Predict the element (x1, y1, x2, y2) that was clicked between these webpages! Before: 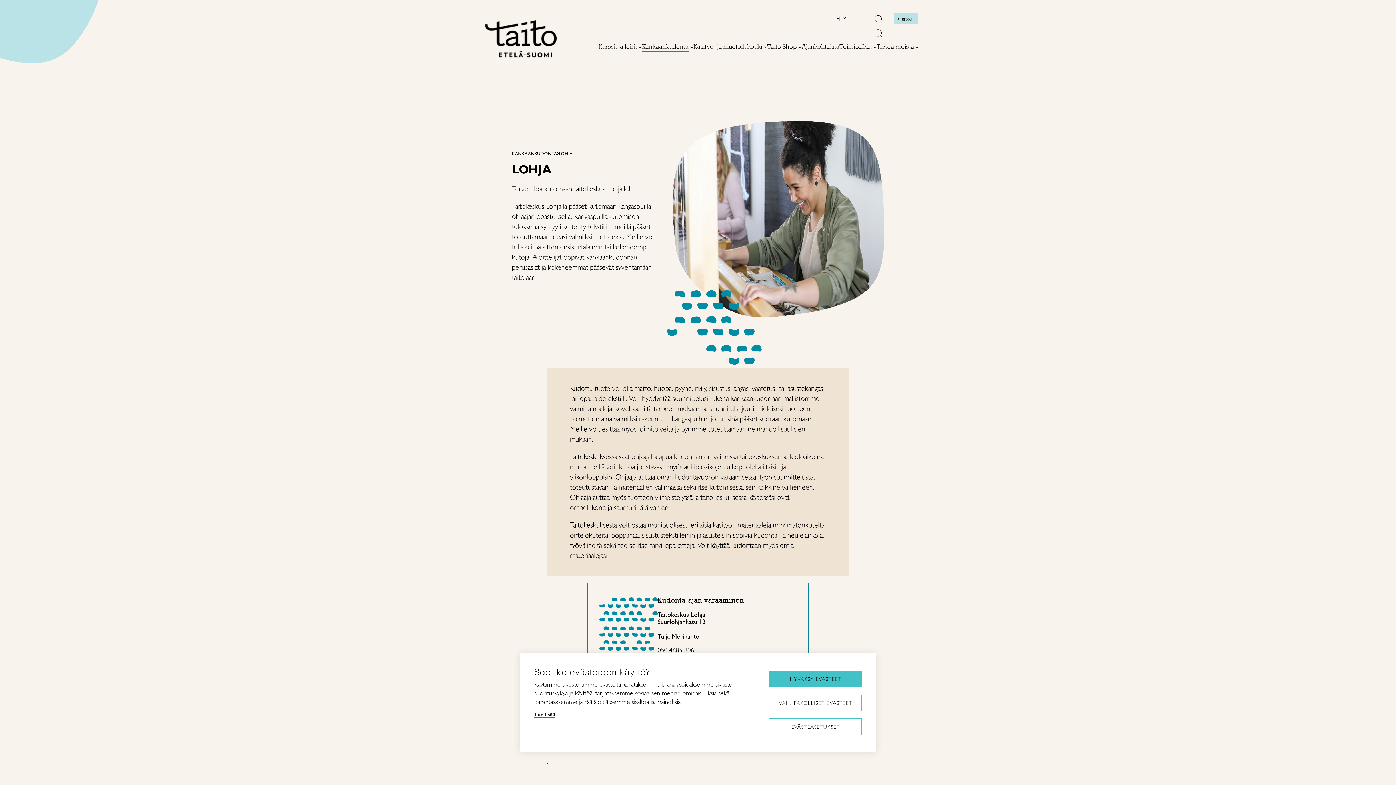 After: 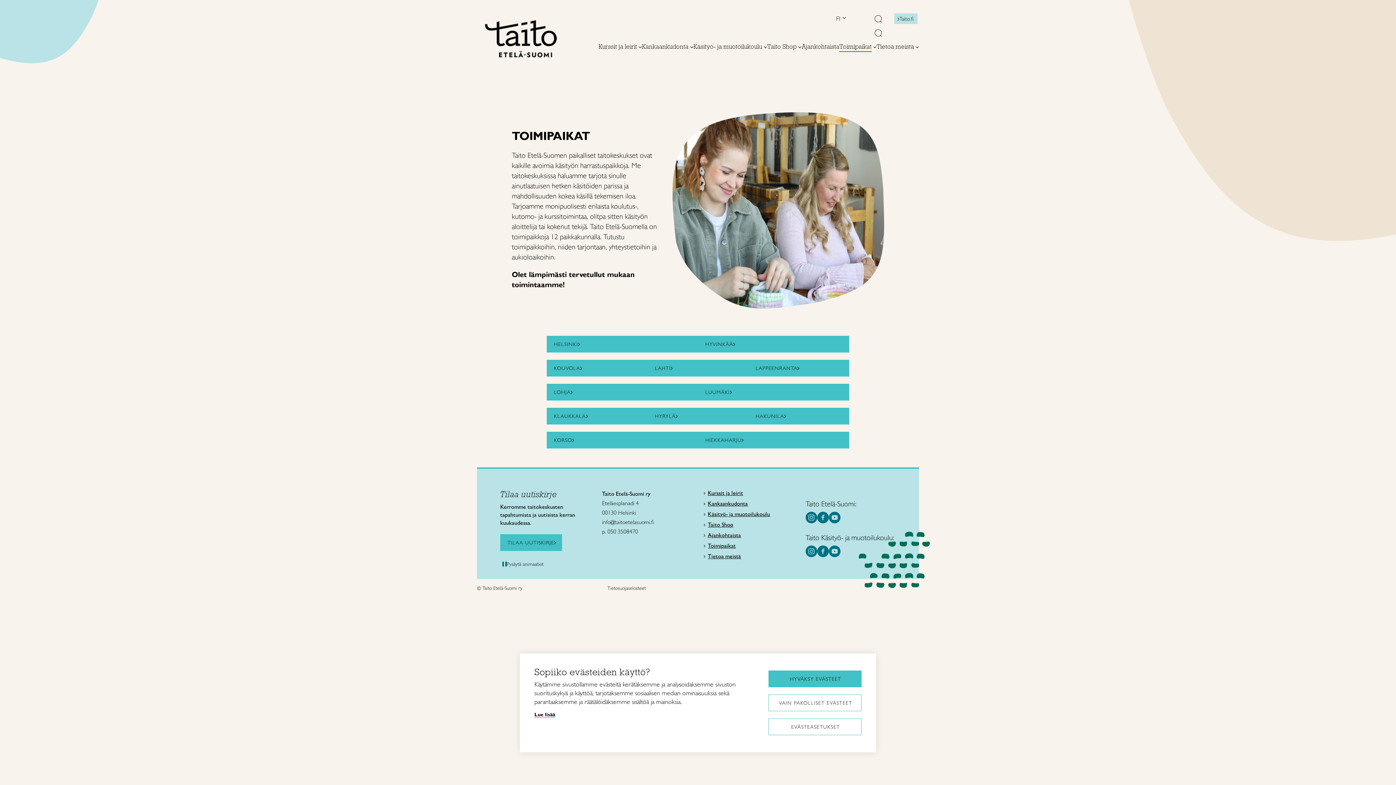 Action: bbox: (839, 42, 871, 51) label: Toimipaikat